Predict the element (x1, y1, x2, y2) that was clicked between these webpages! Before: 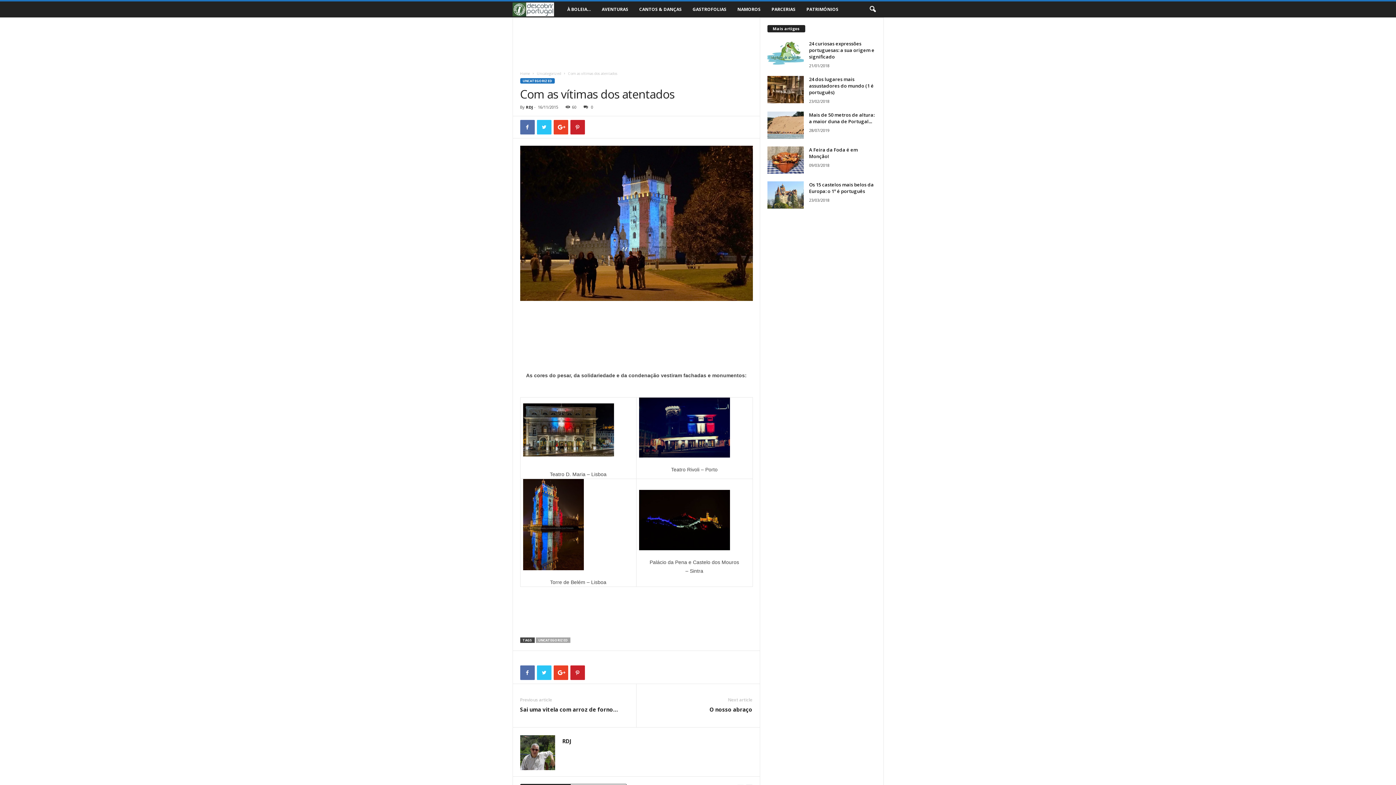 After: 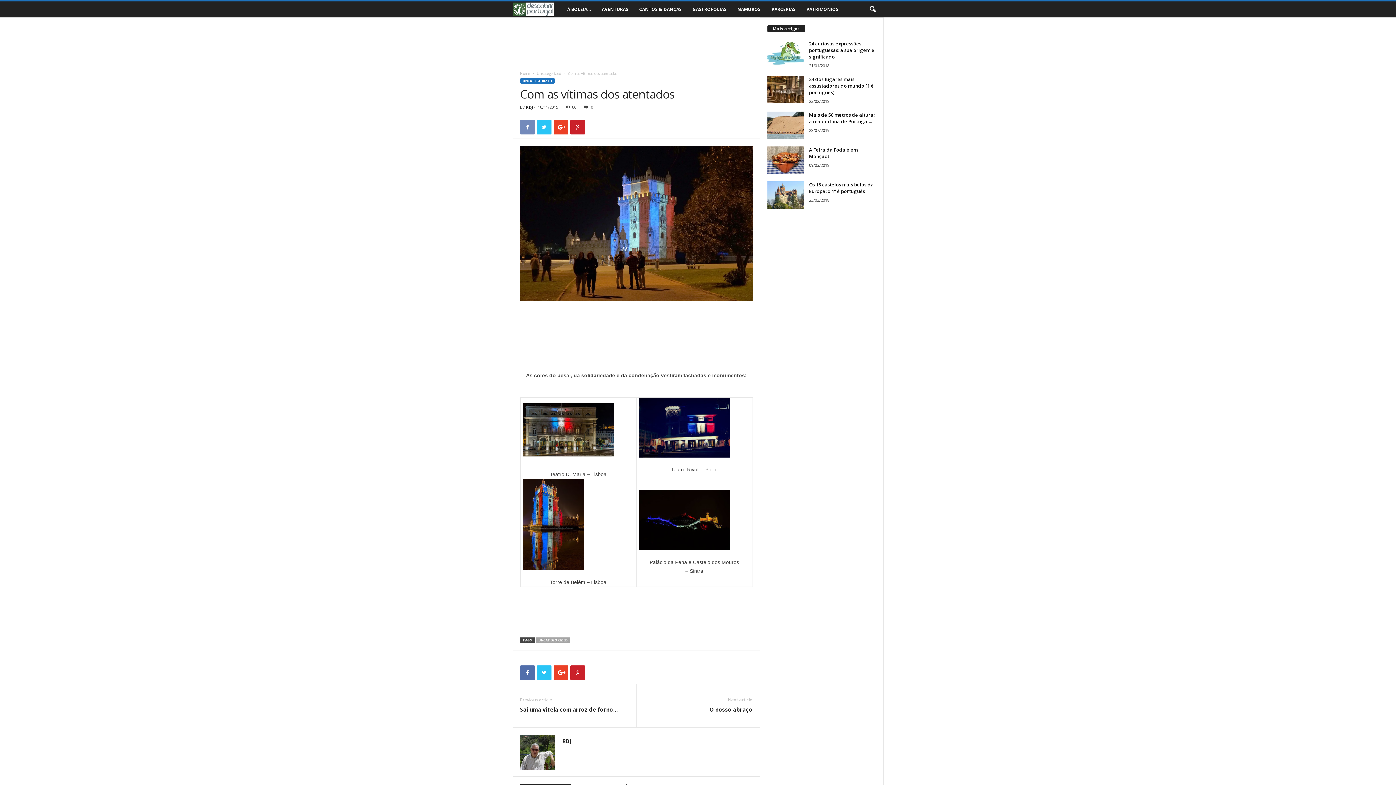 Action: bbox: (520, 120, 534, 134)